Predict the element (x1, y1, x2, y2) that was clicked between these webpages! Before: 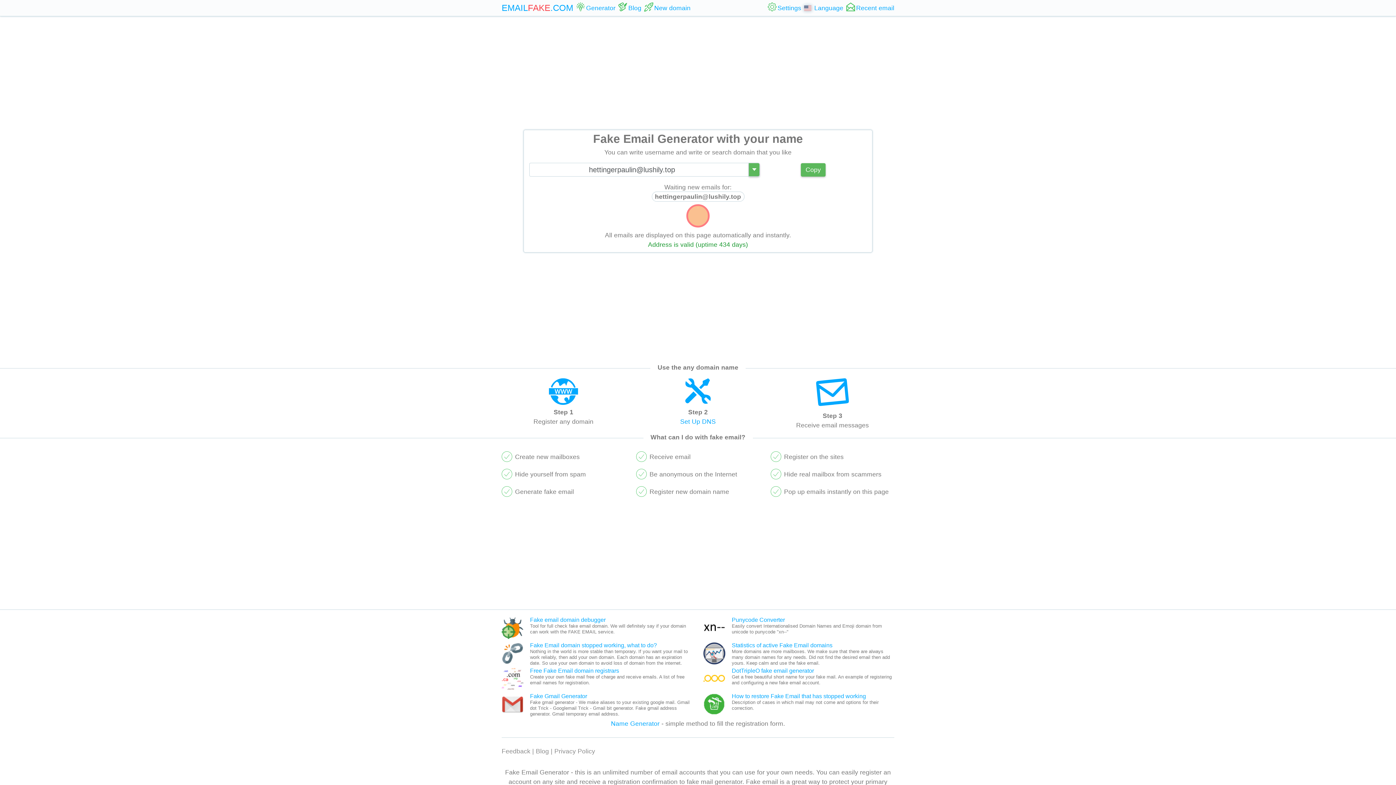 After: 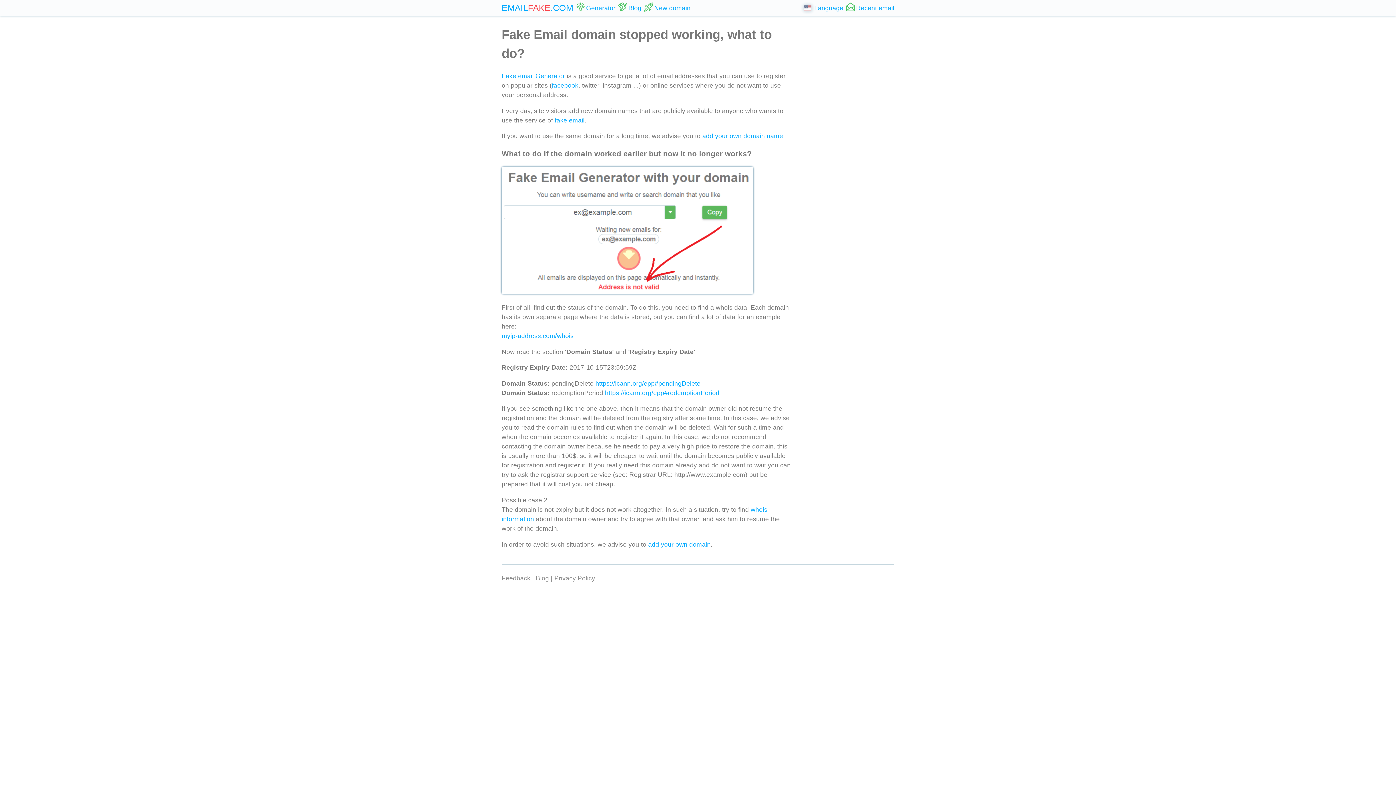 Action: bbox: (501, 658, 523, 666)